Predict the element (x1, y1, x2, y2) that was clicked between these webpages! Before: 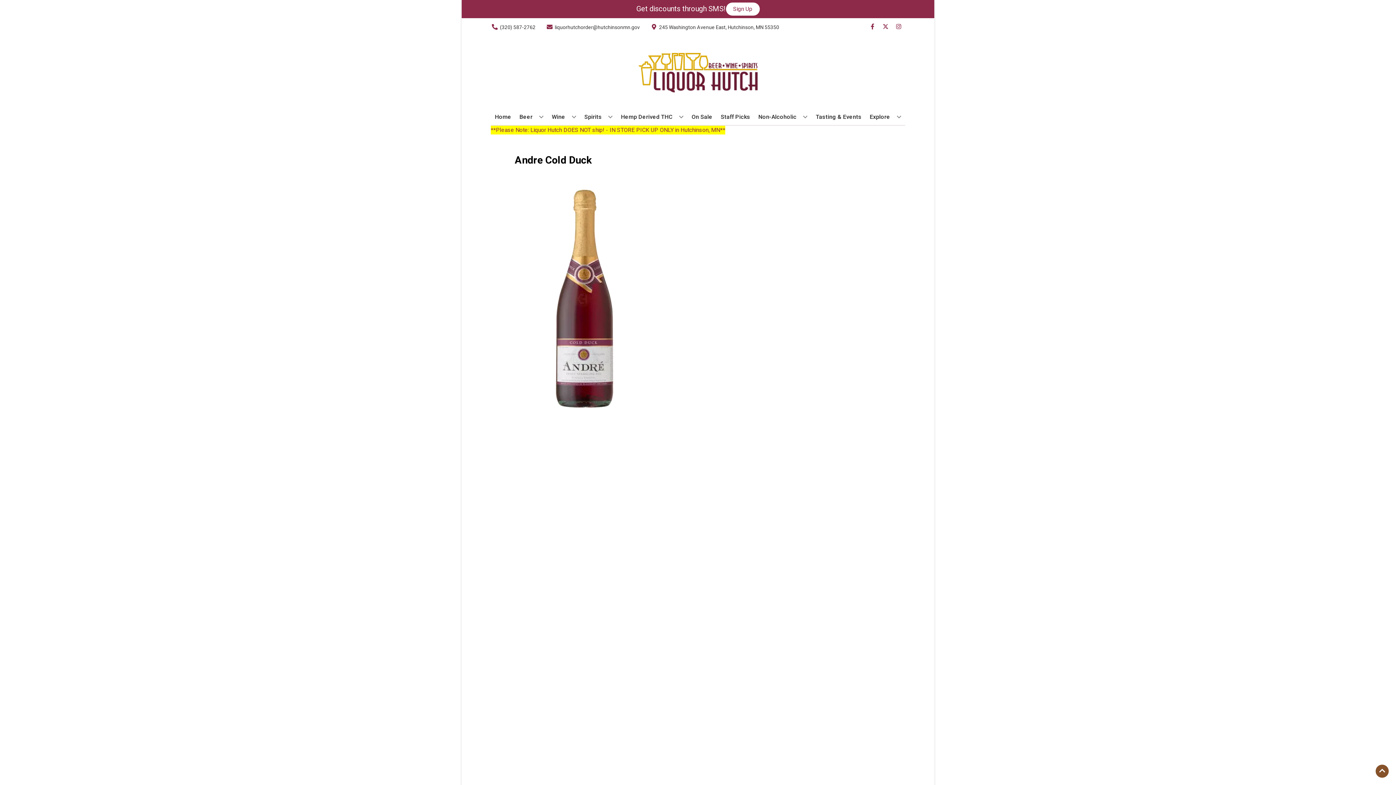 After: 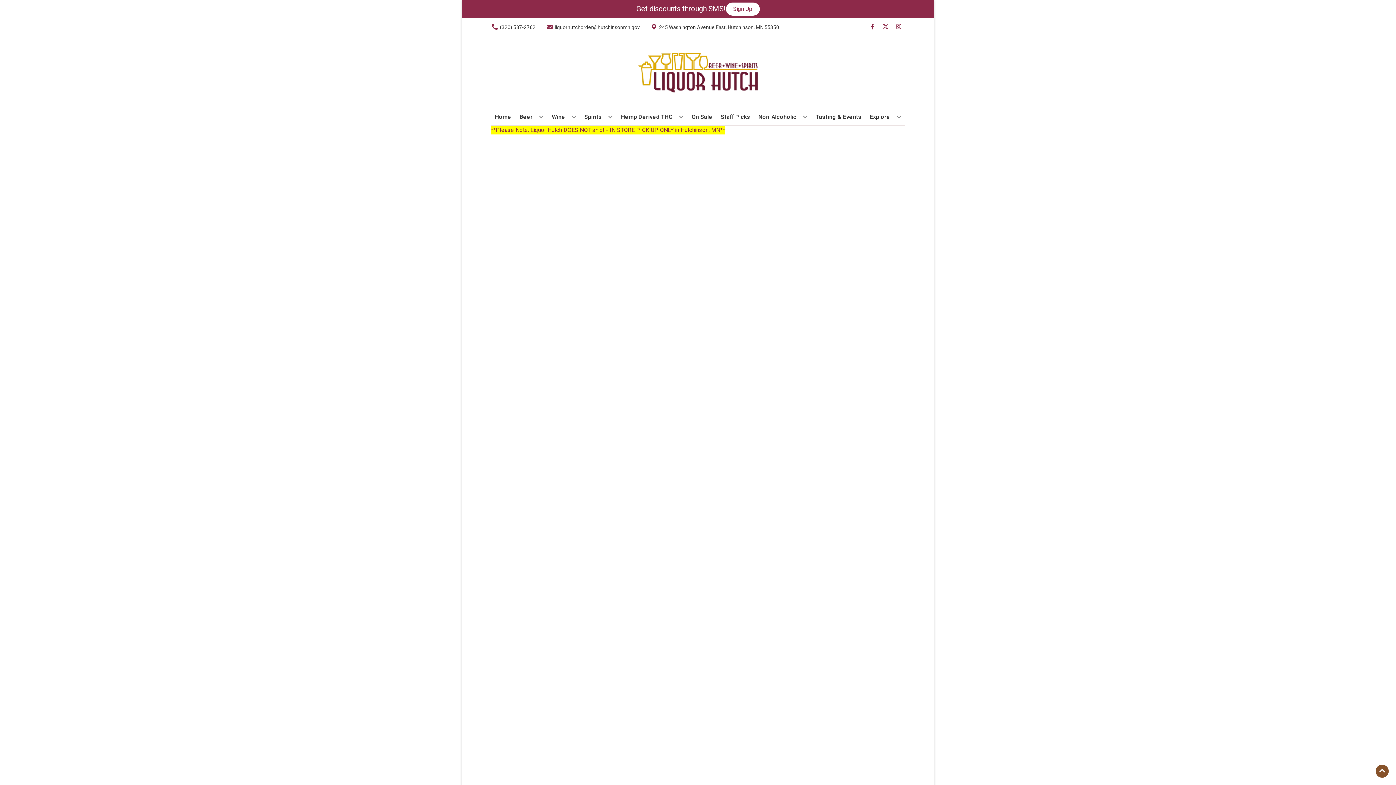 Action: label: On Sale bbox: (689, 109, 715, 125)